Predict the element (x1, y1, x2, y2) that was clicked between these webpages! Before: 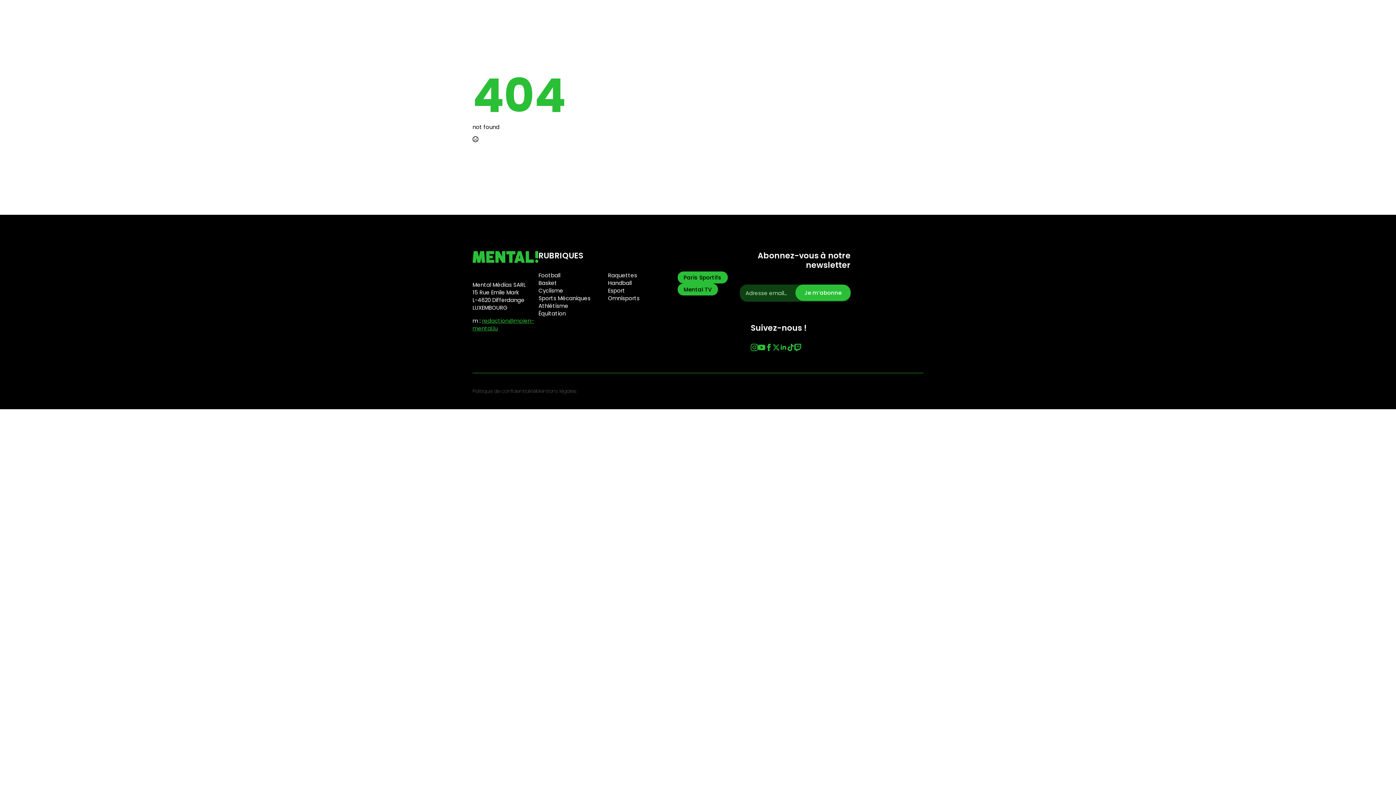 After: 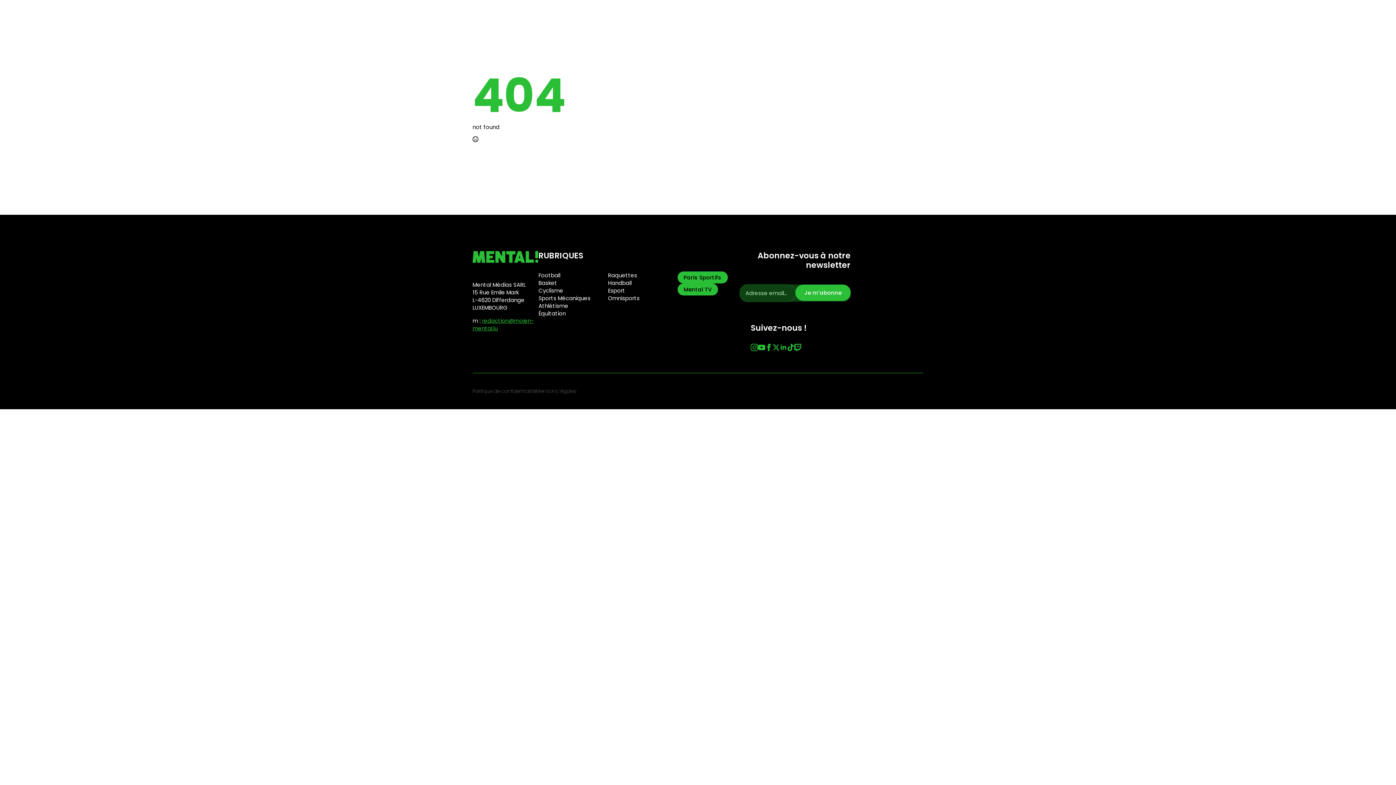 Action: bbox: (795, 284, 850, 301) label: Je m’abonne